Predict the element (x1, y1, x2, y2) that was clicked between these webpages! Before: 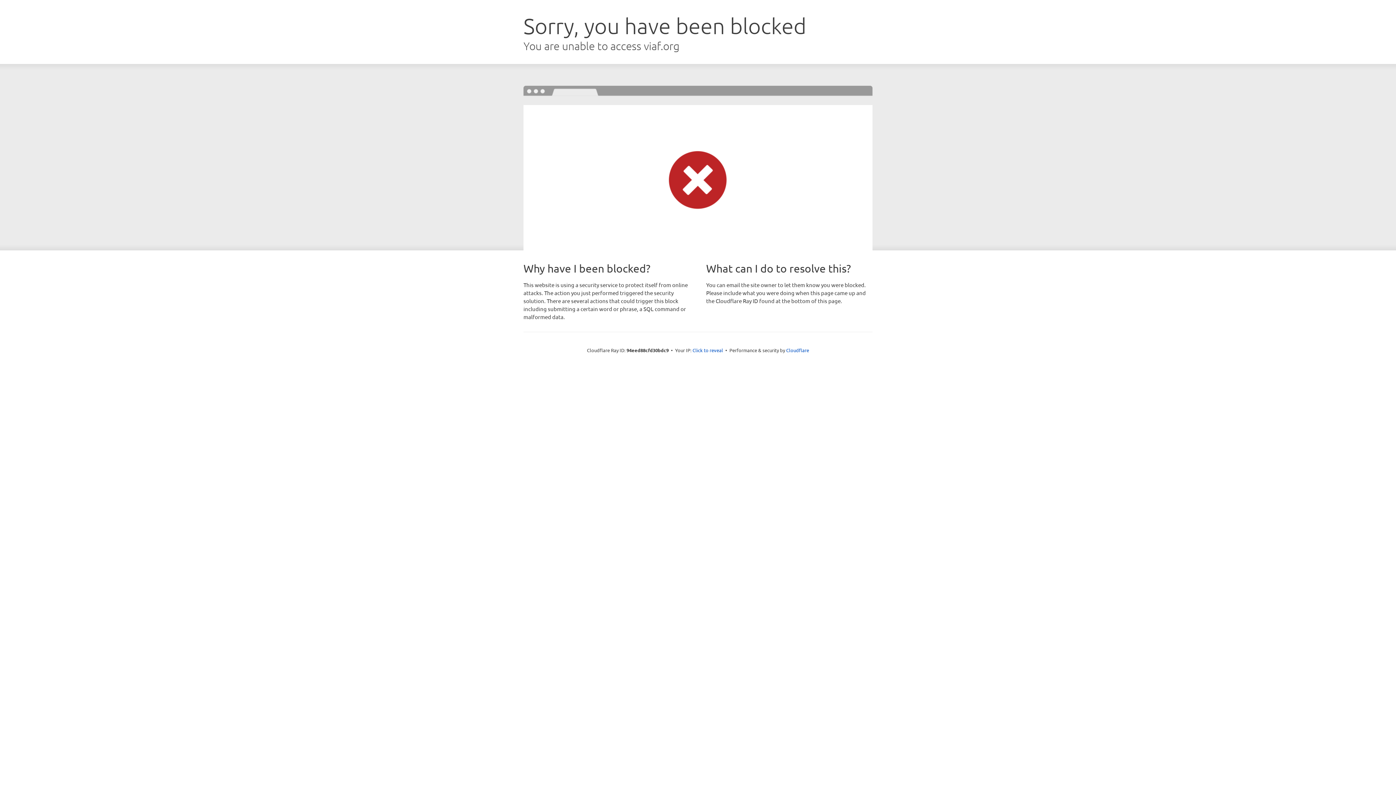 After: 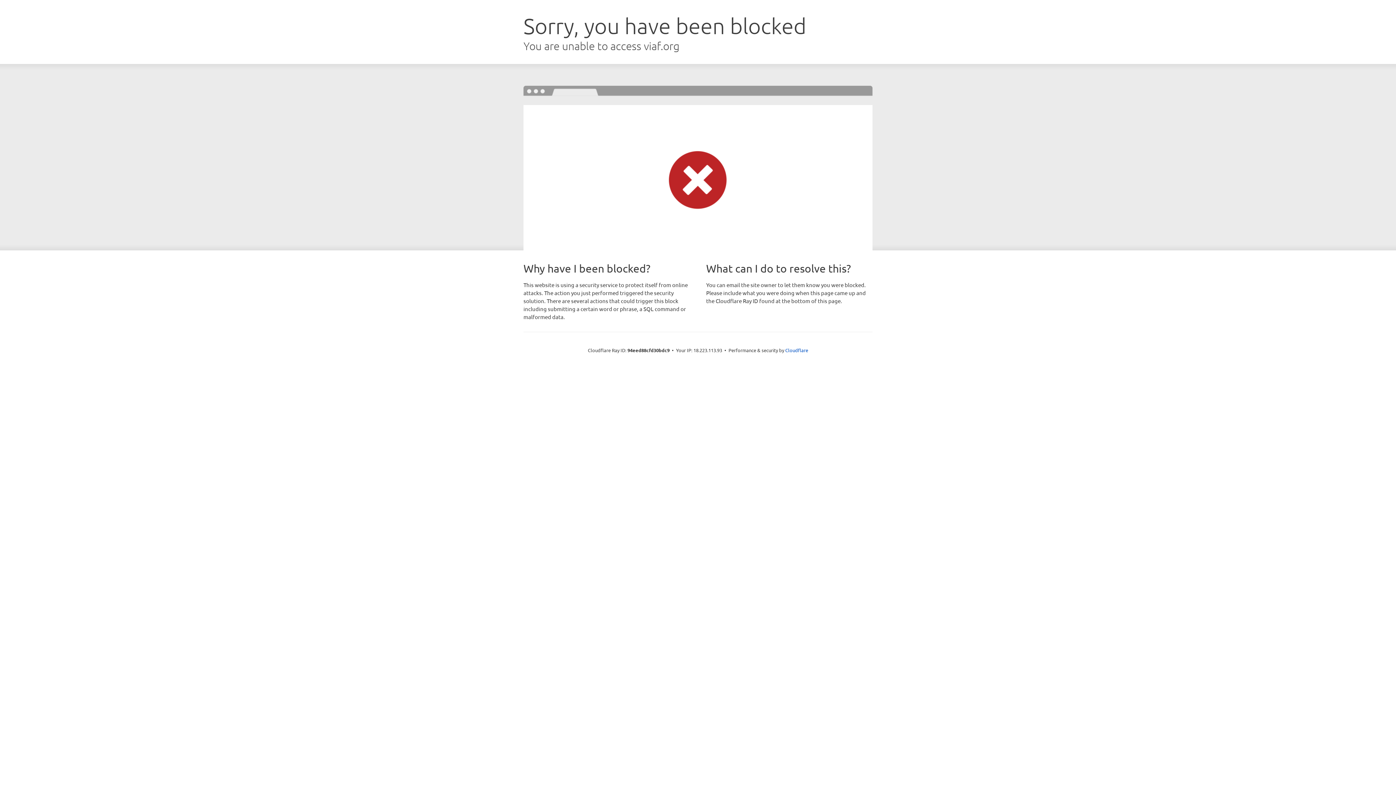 Action: bbox: (692, 346, 723, 353) label: Click to reveal